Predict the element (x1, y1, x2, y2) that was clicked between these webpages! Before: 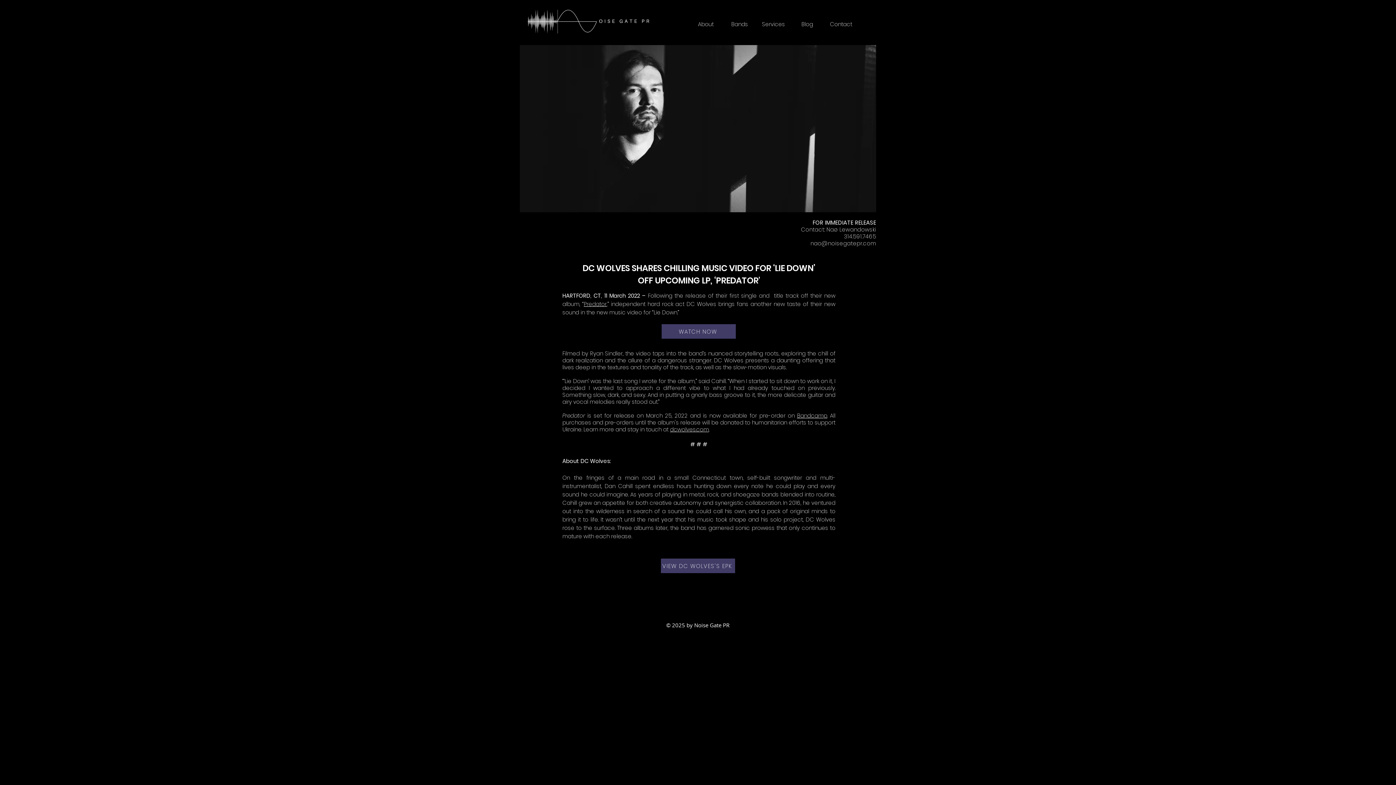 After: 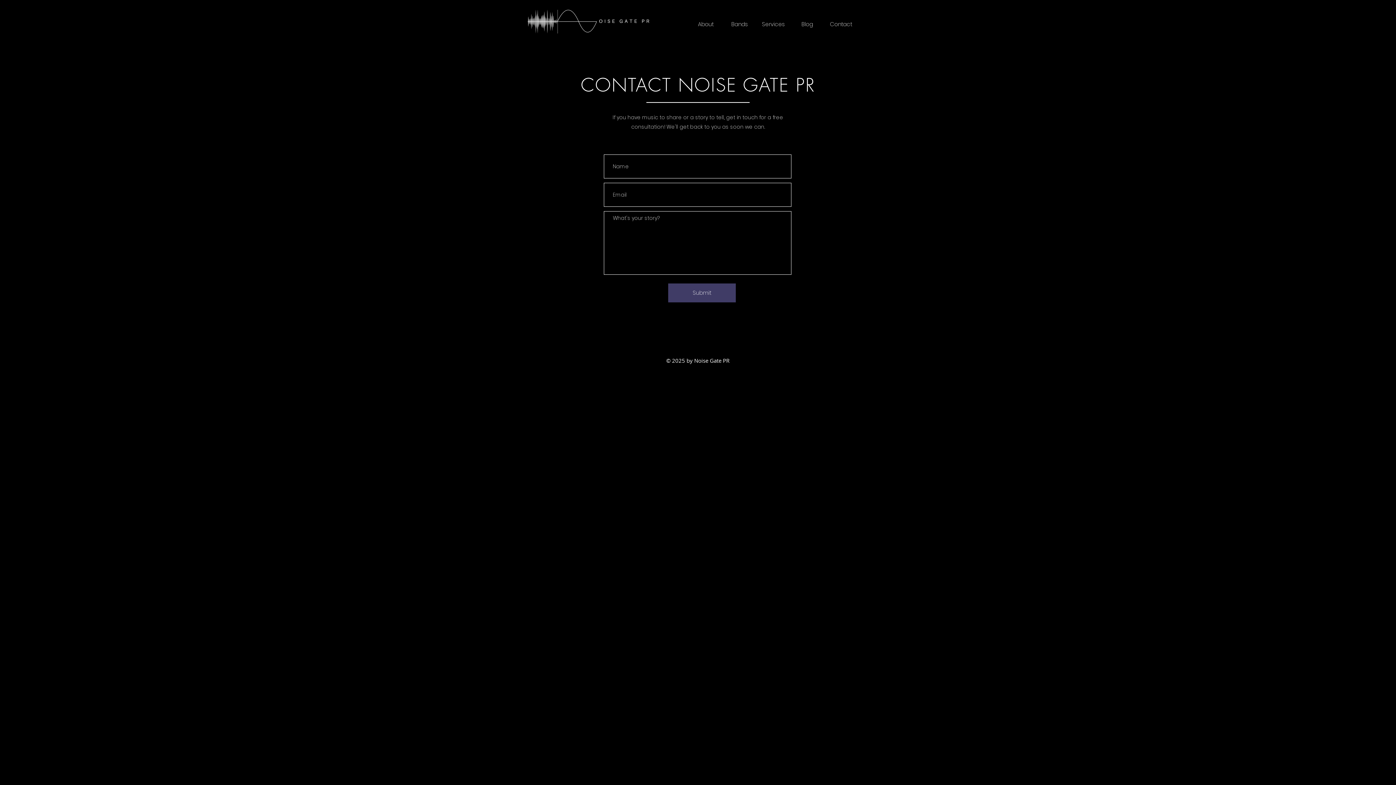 Action: bbox: (824, 5, 858, 43) label: Contact